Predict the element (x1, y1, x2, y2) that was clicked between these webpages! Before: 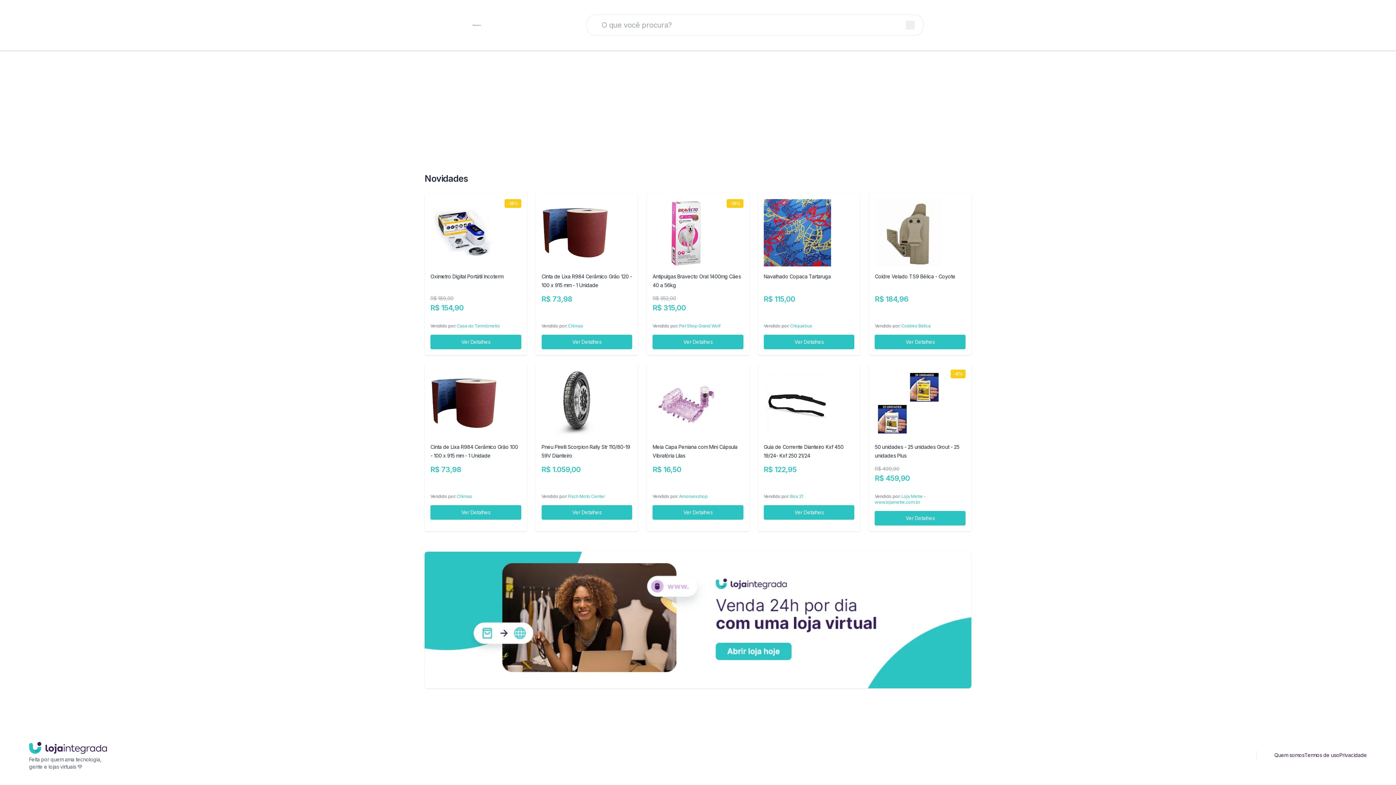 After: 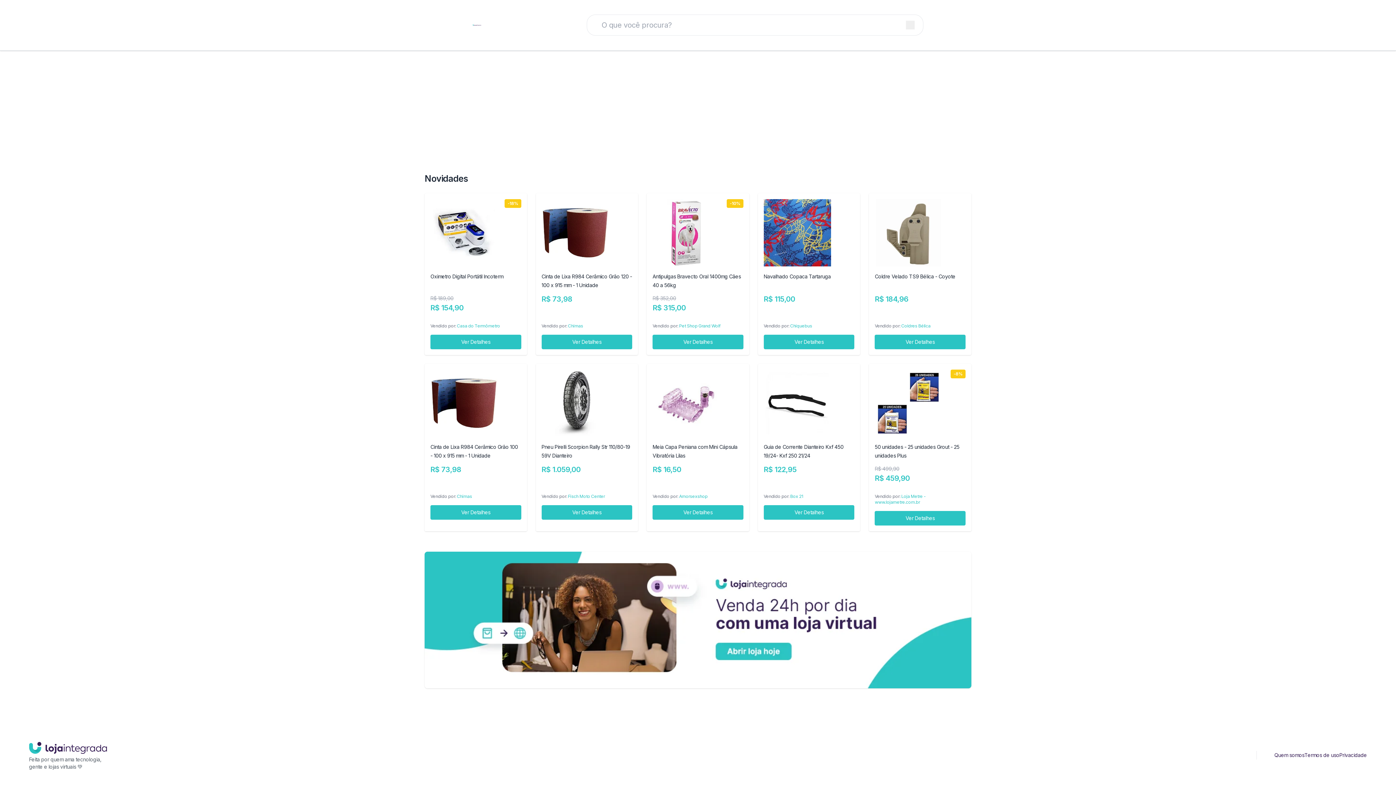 Action: bbox: (1274, 751, 1304, 759) label: Quem somos